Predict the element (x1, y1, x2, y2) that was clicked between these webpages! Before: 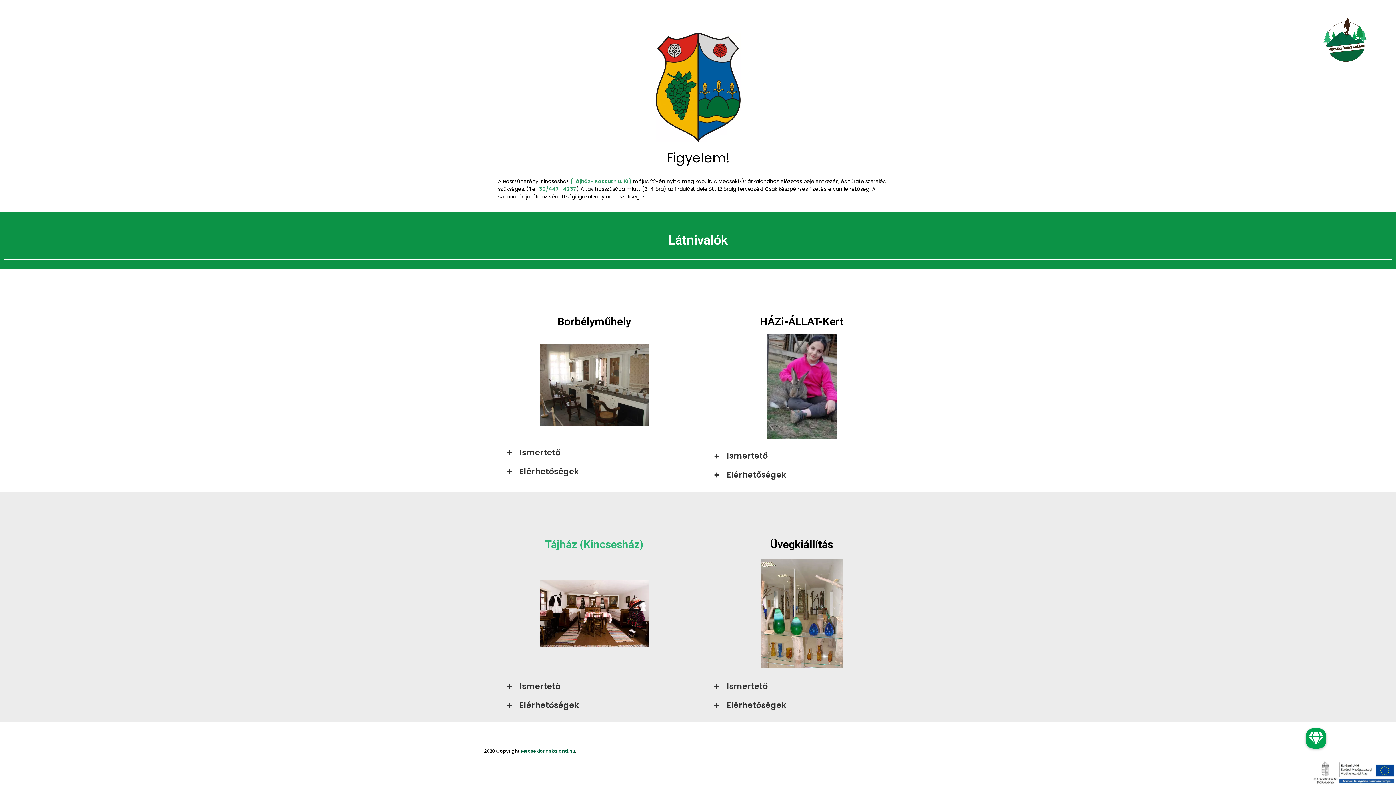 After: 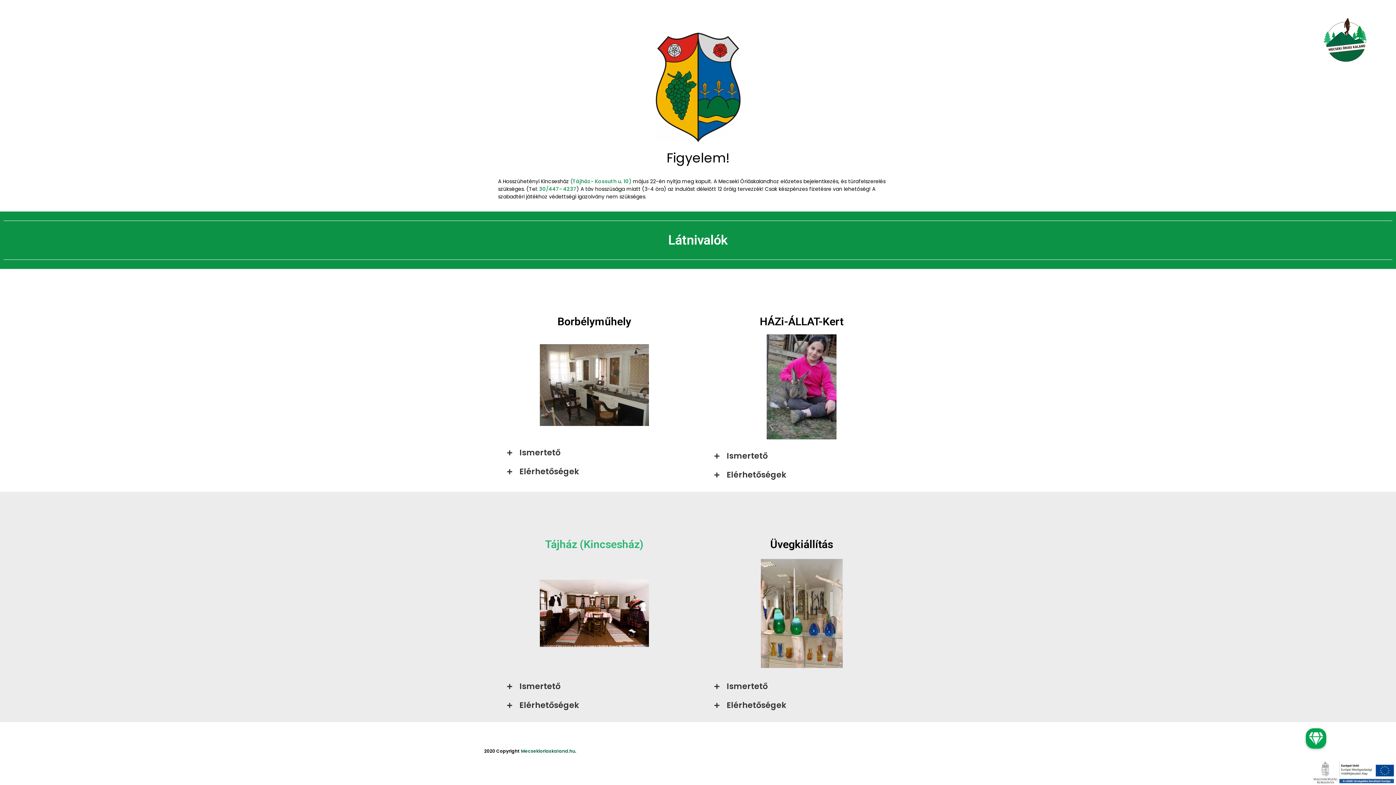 Action: label: (Tájház- Kossuth u. 10) bbox: (570, 295, 631, 302)